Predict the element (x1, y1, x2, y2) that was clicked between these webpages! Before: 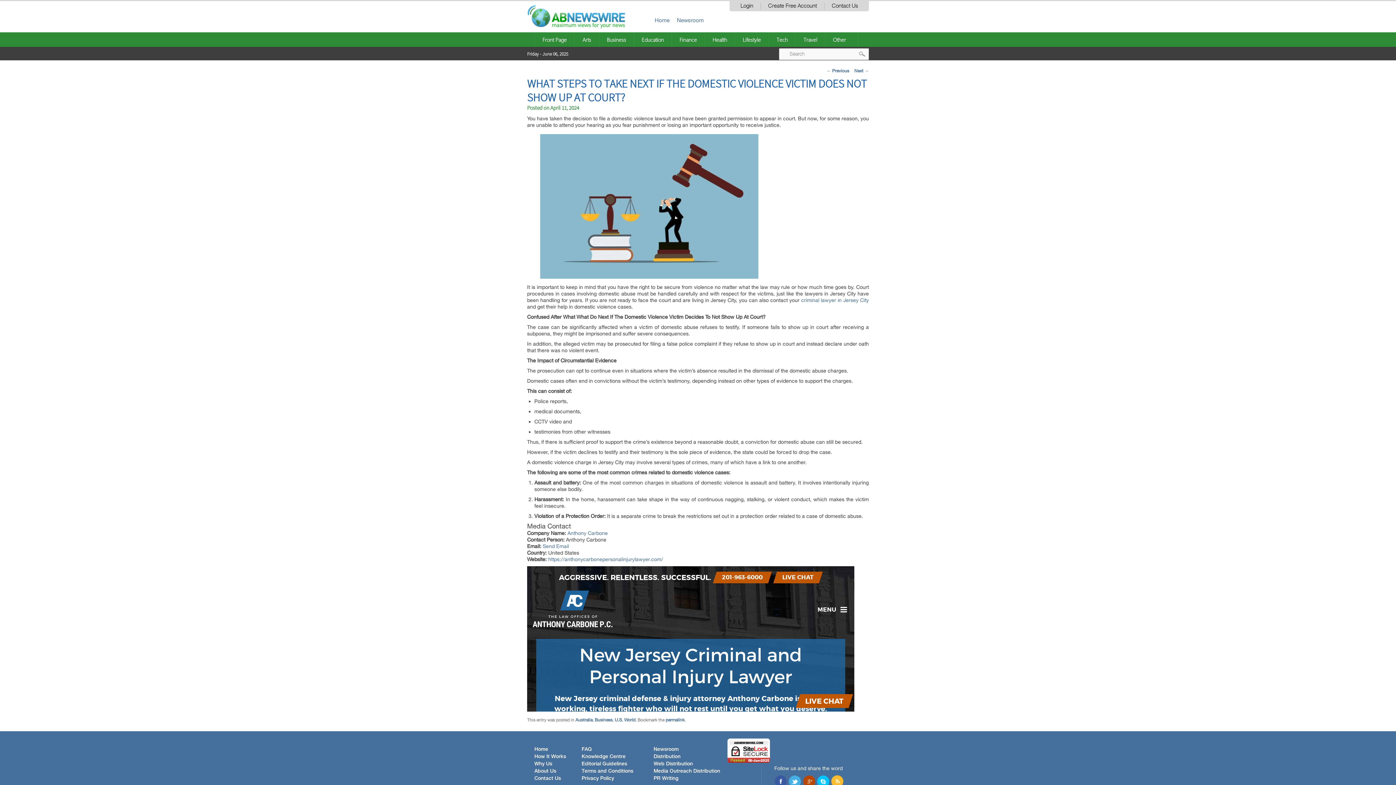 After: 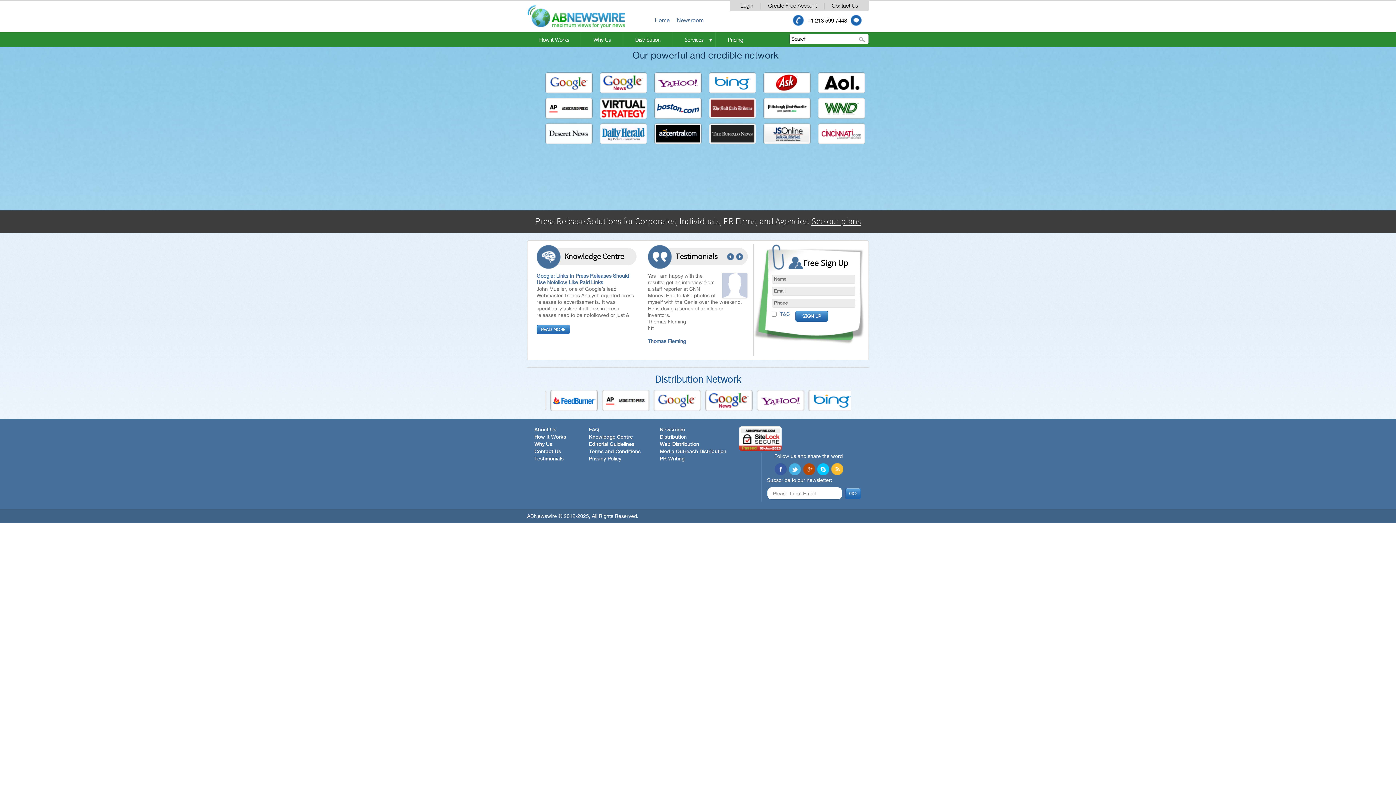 Action: bbox: (527, 4, 625, 32)